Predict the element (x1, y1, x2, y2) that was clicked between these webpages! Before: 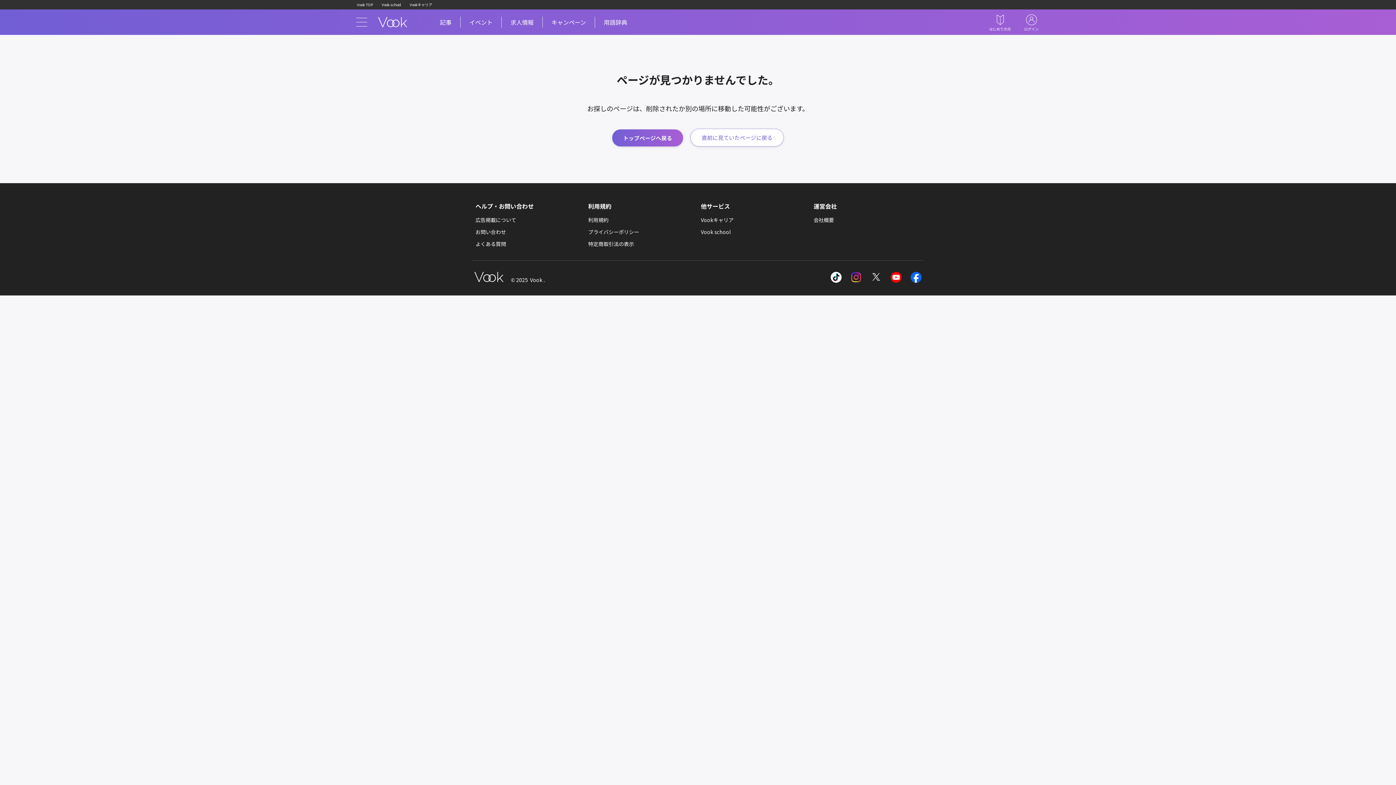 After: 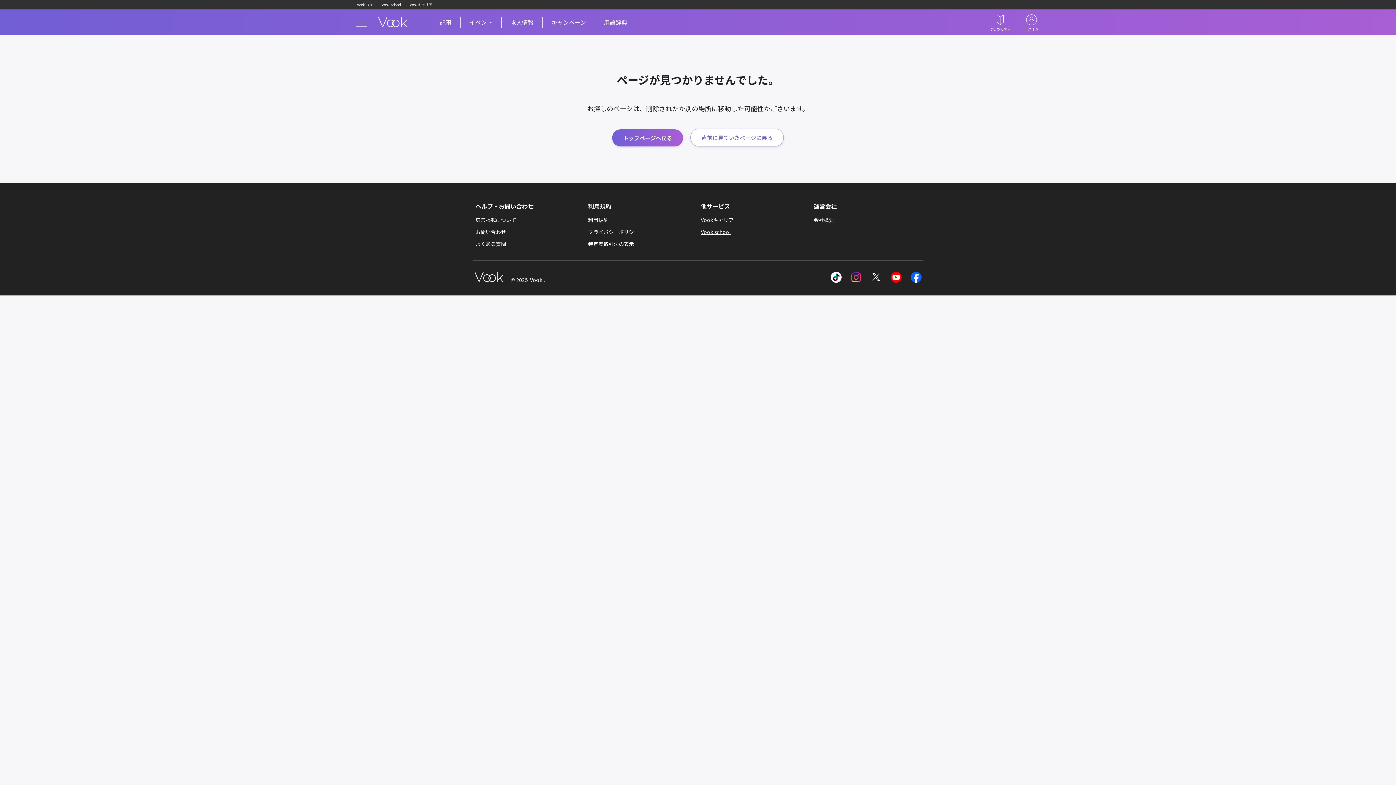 Action: label: Vook school bbox: (698, 226, 733, 237)